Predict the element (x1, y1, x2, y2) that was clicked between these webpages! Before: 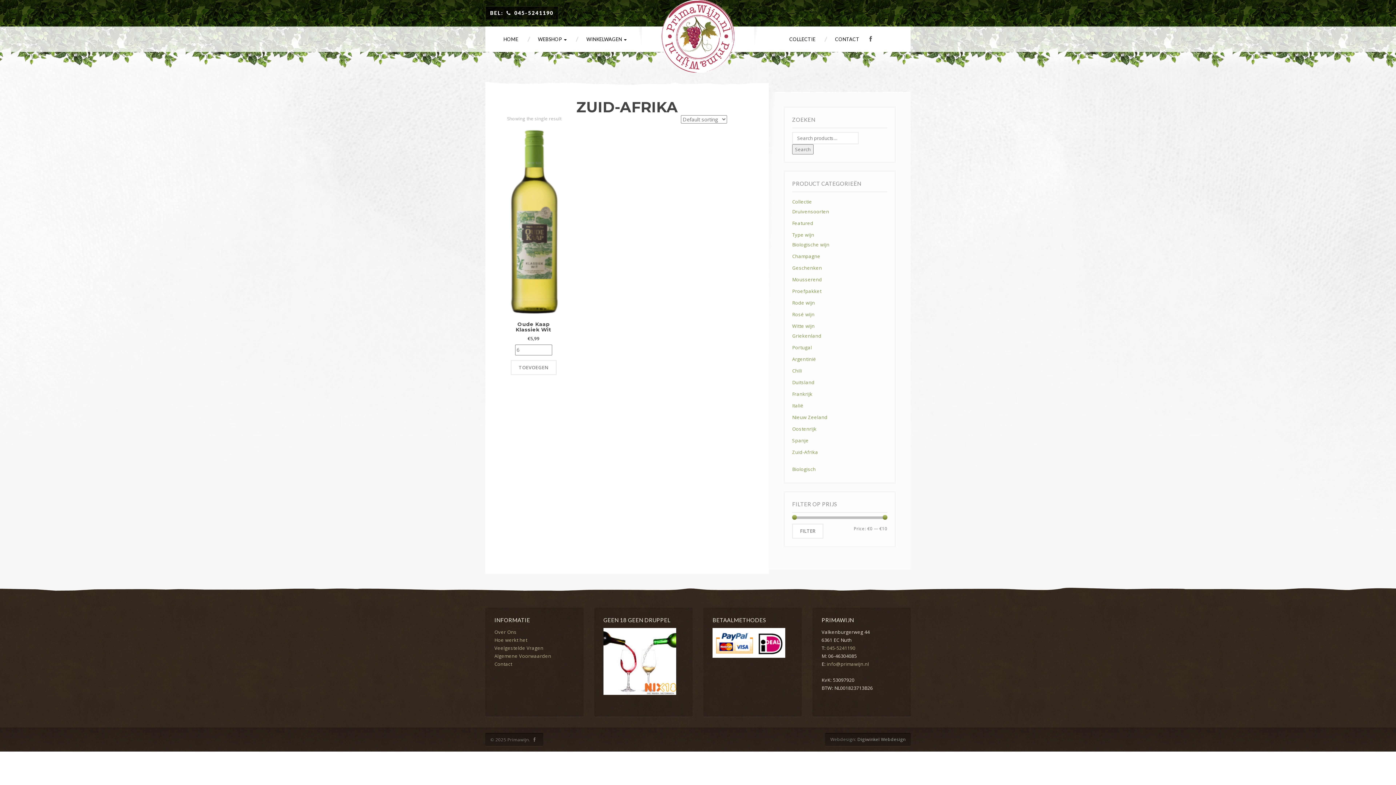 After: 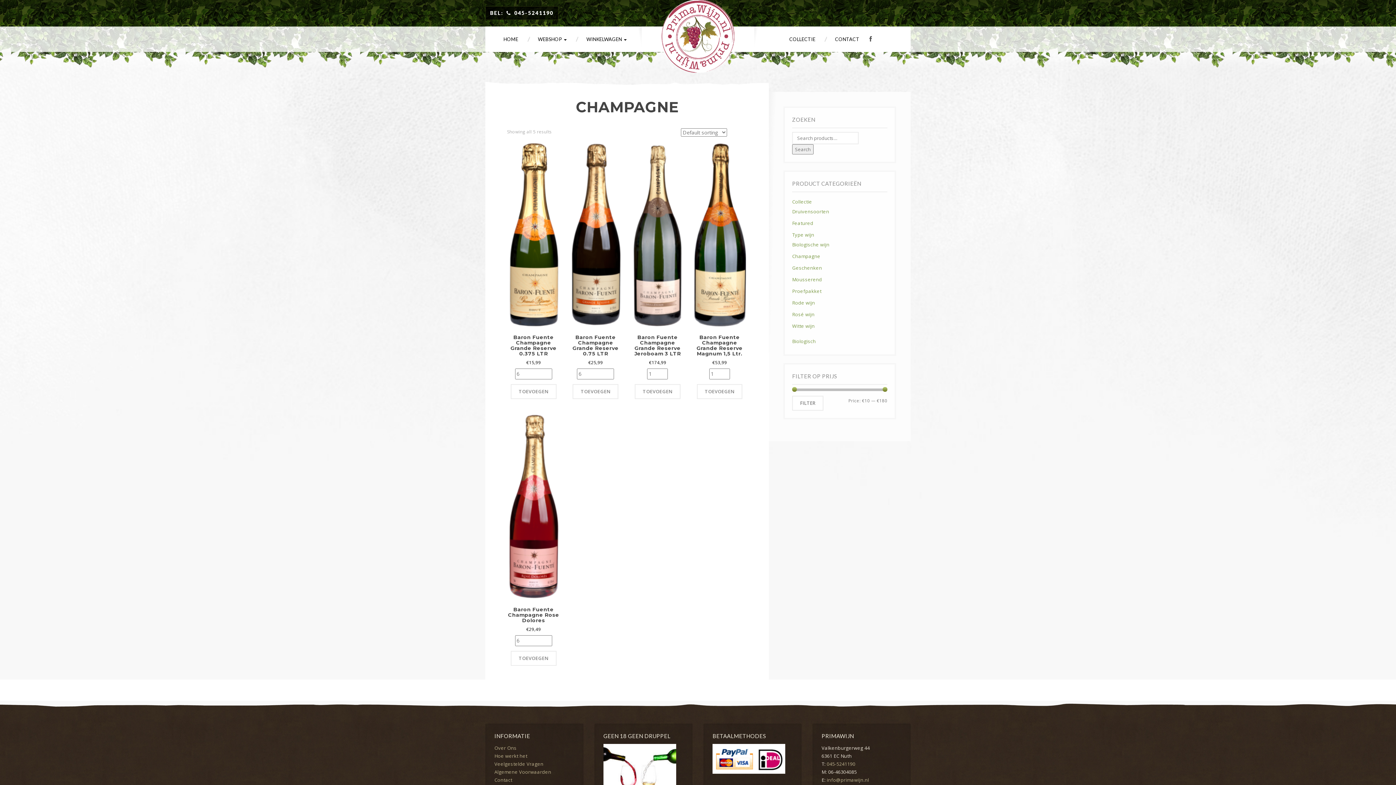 Action: label: Champagne bbox: (792, 253, 820, 259)